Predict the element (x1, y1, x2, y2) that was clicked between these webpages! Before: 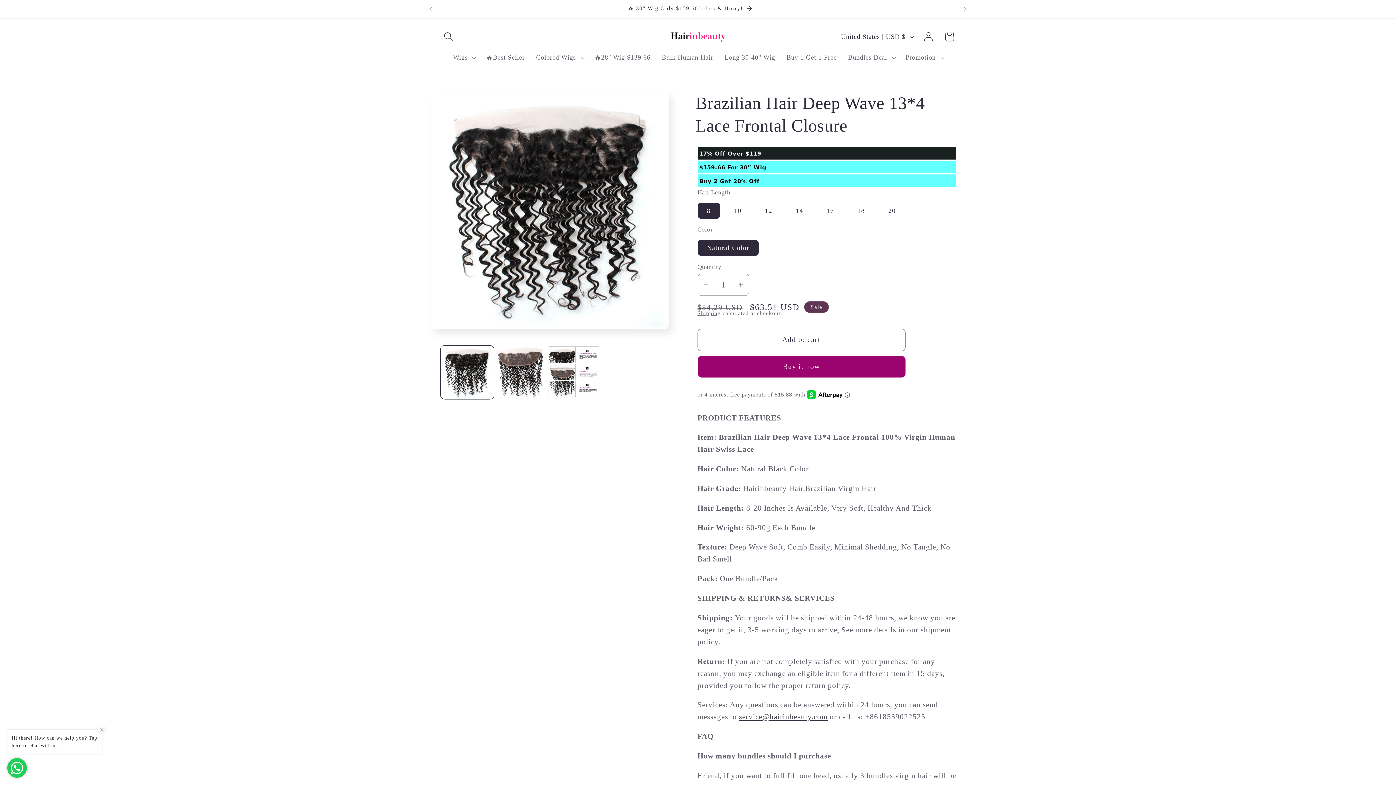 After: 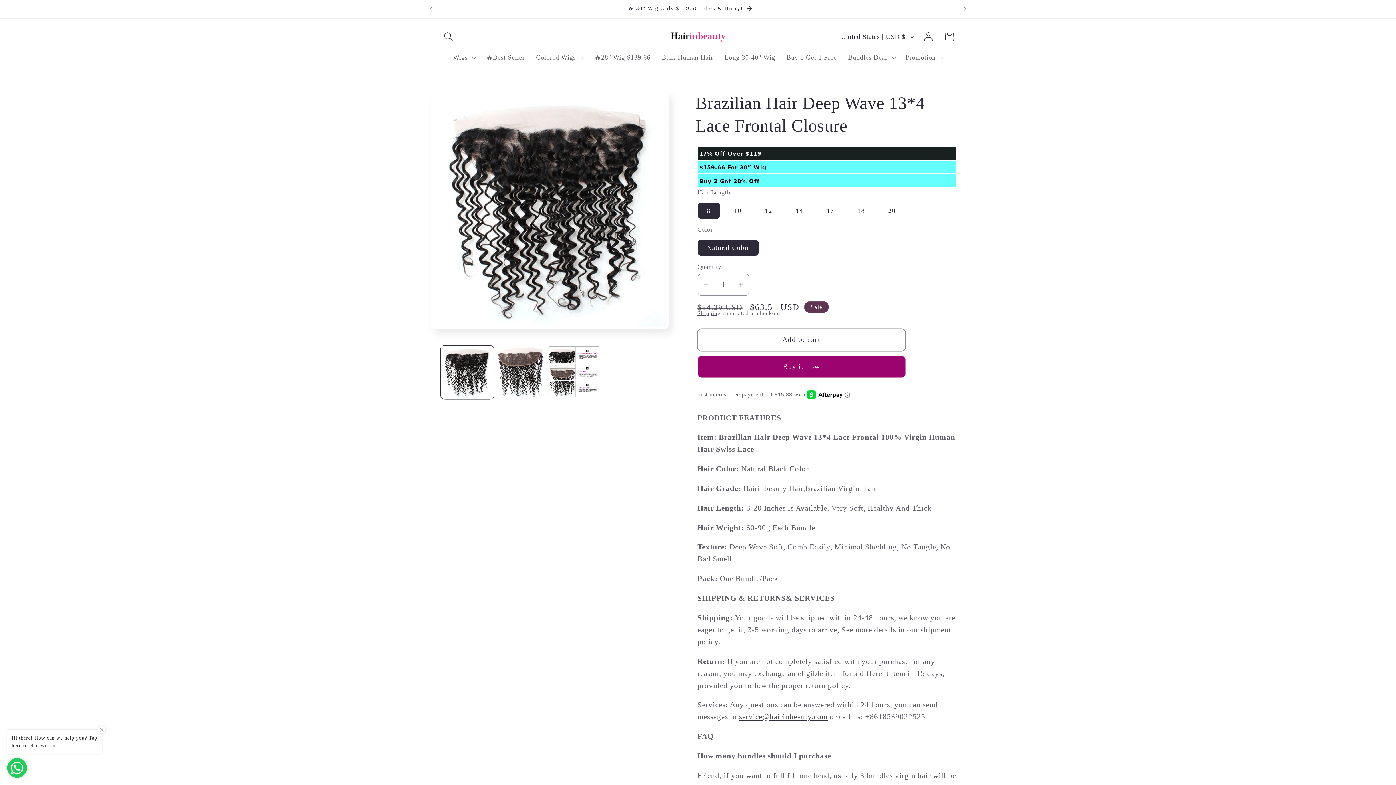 Action: bbox: (697, 329, 905, 351) label: Add to cart